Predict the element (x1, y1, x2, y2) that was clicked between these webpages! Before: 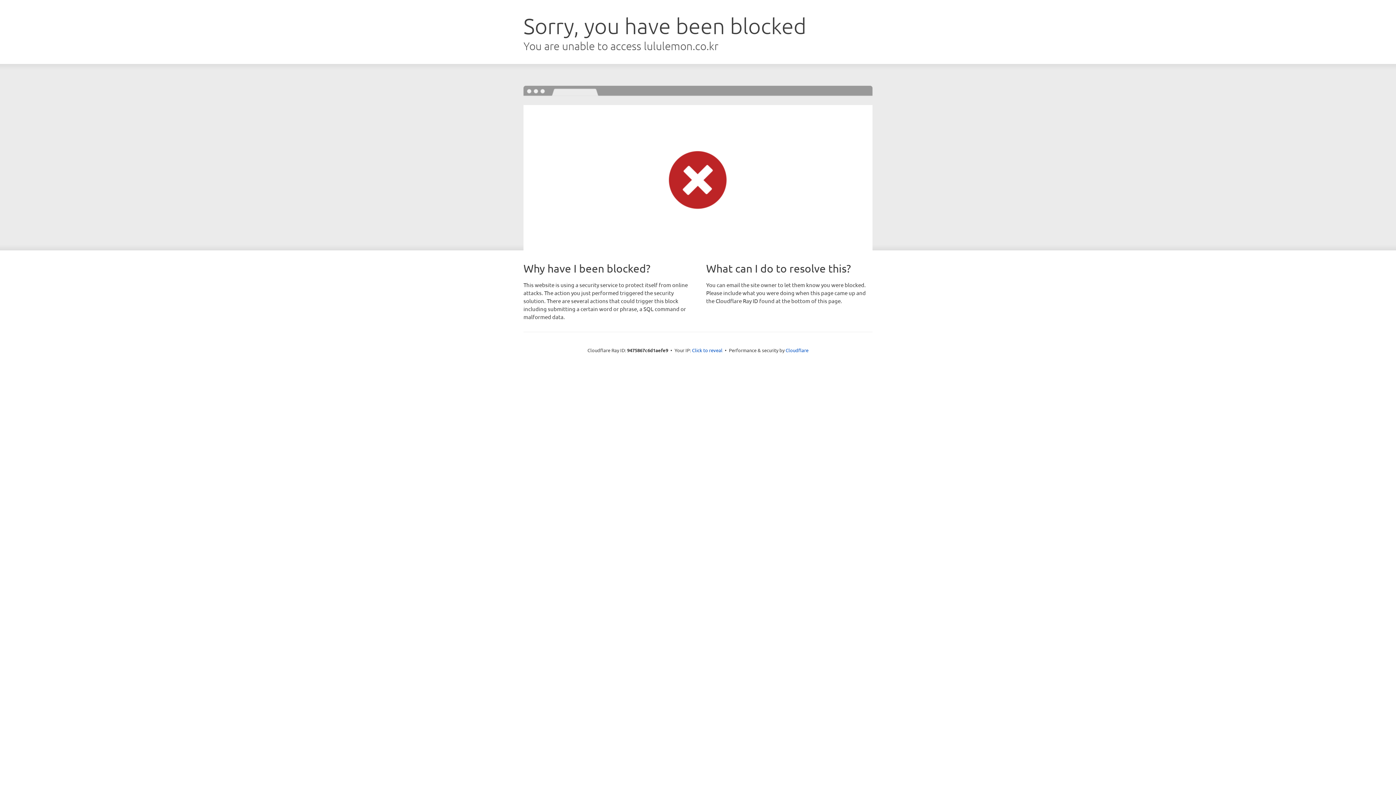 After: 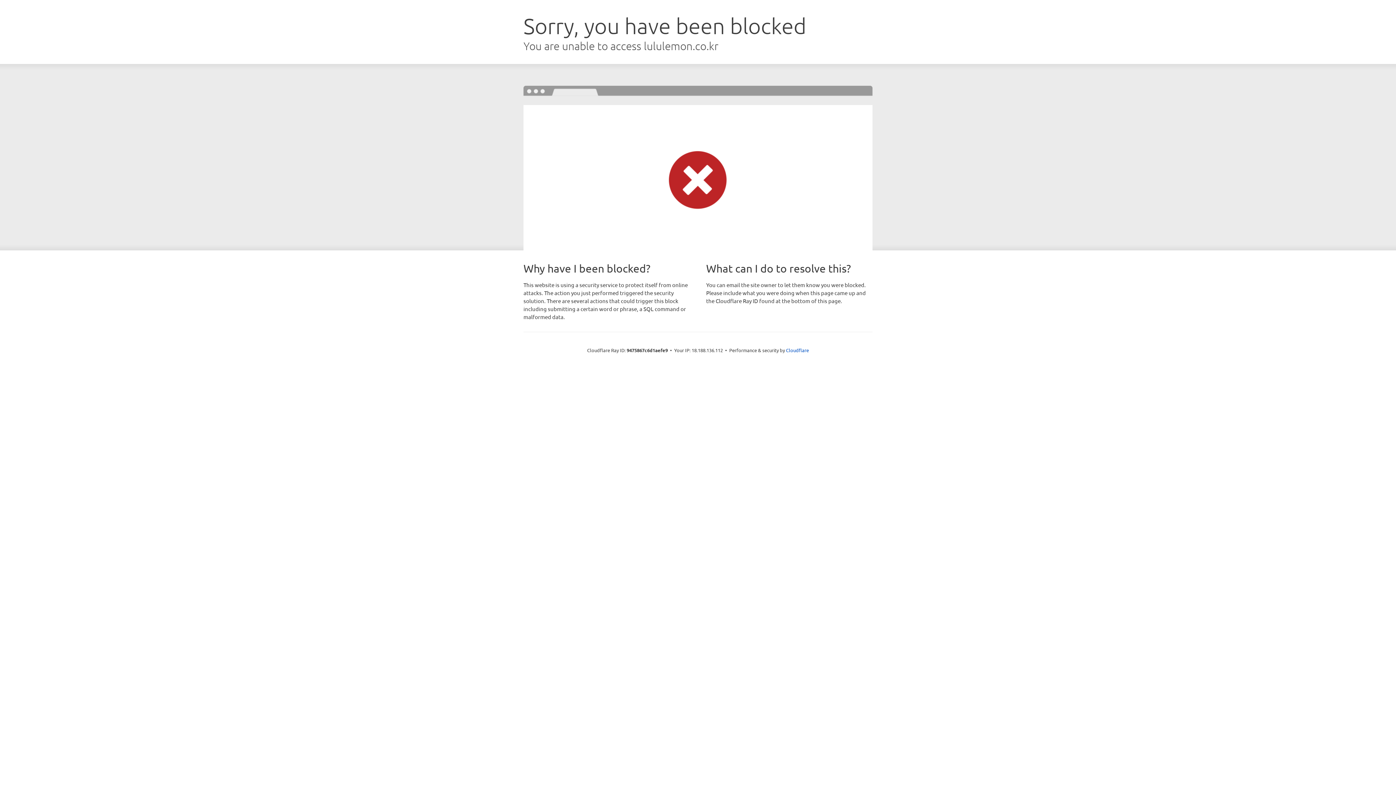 Action: label: Click to reveal bbox: (692, 346, 722, 353)